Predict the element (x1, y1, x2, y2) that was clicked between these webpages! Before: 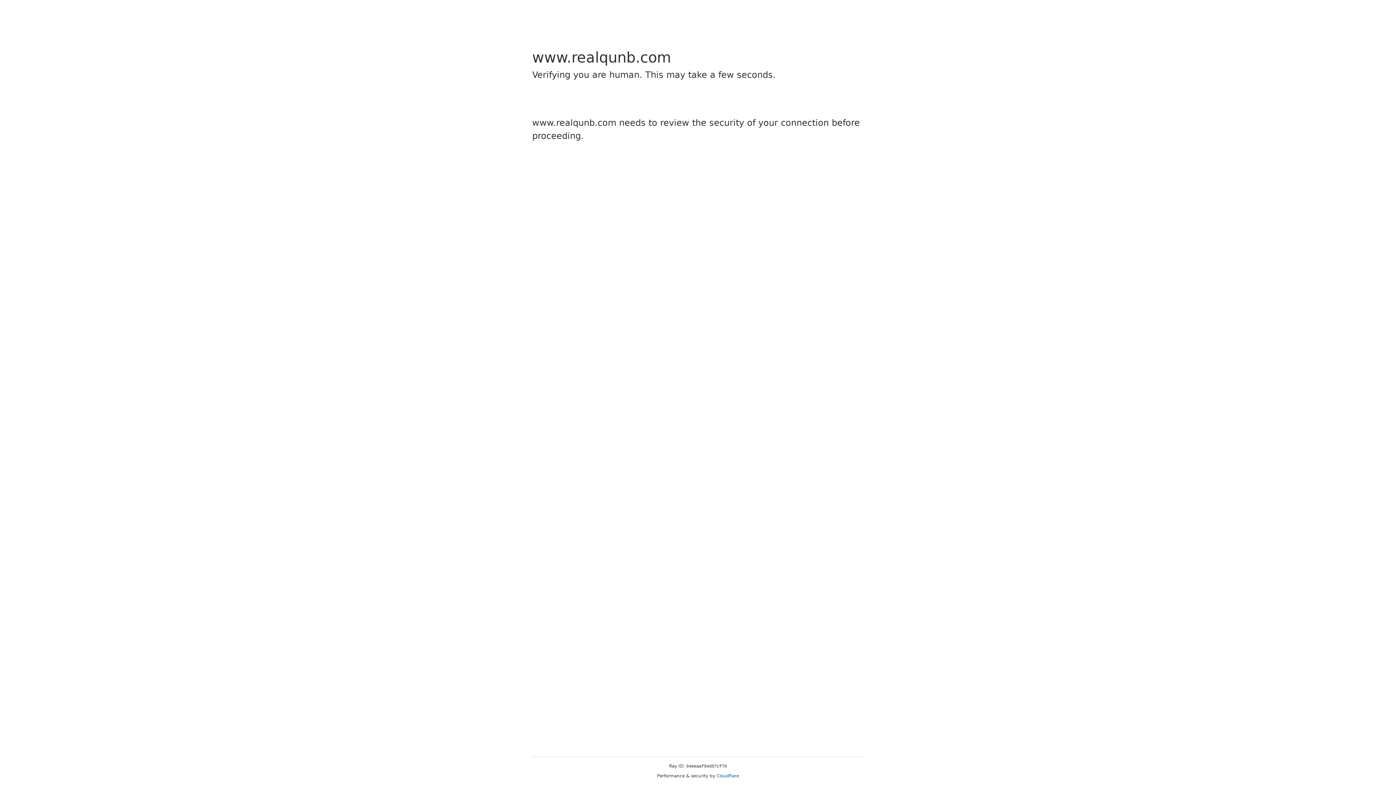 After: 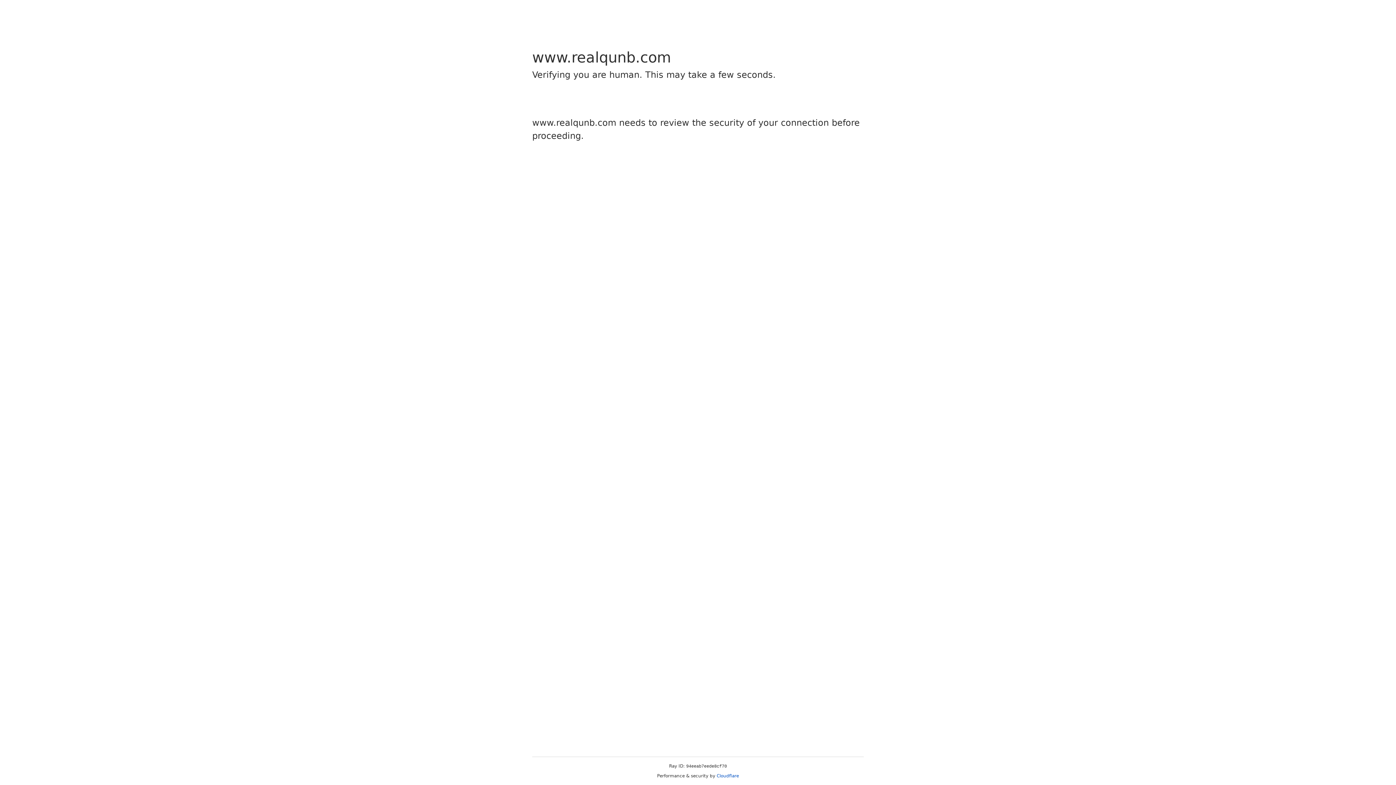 Action: bbox: (716, 773, 739, 778) label: Cloudflare